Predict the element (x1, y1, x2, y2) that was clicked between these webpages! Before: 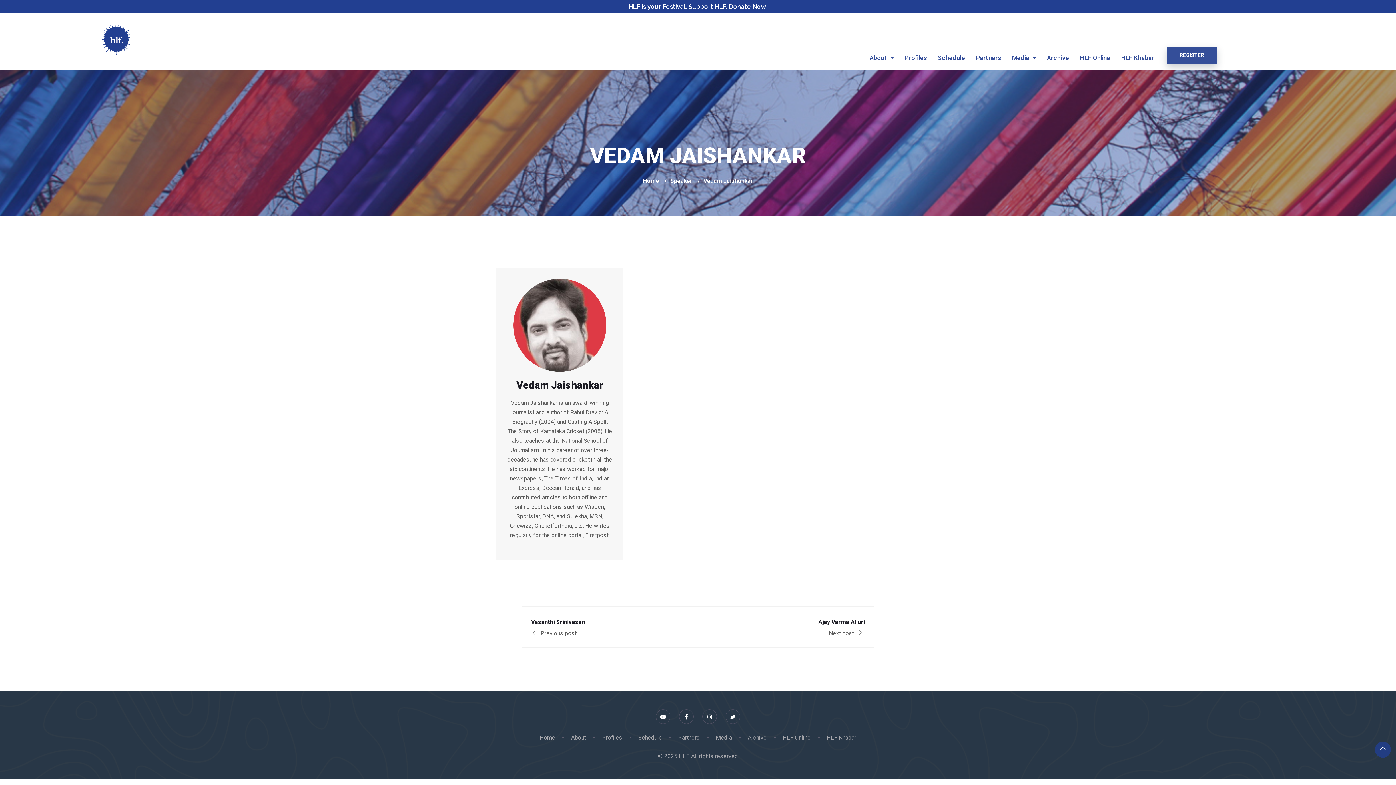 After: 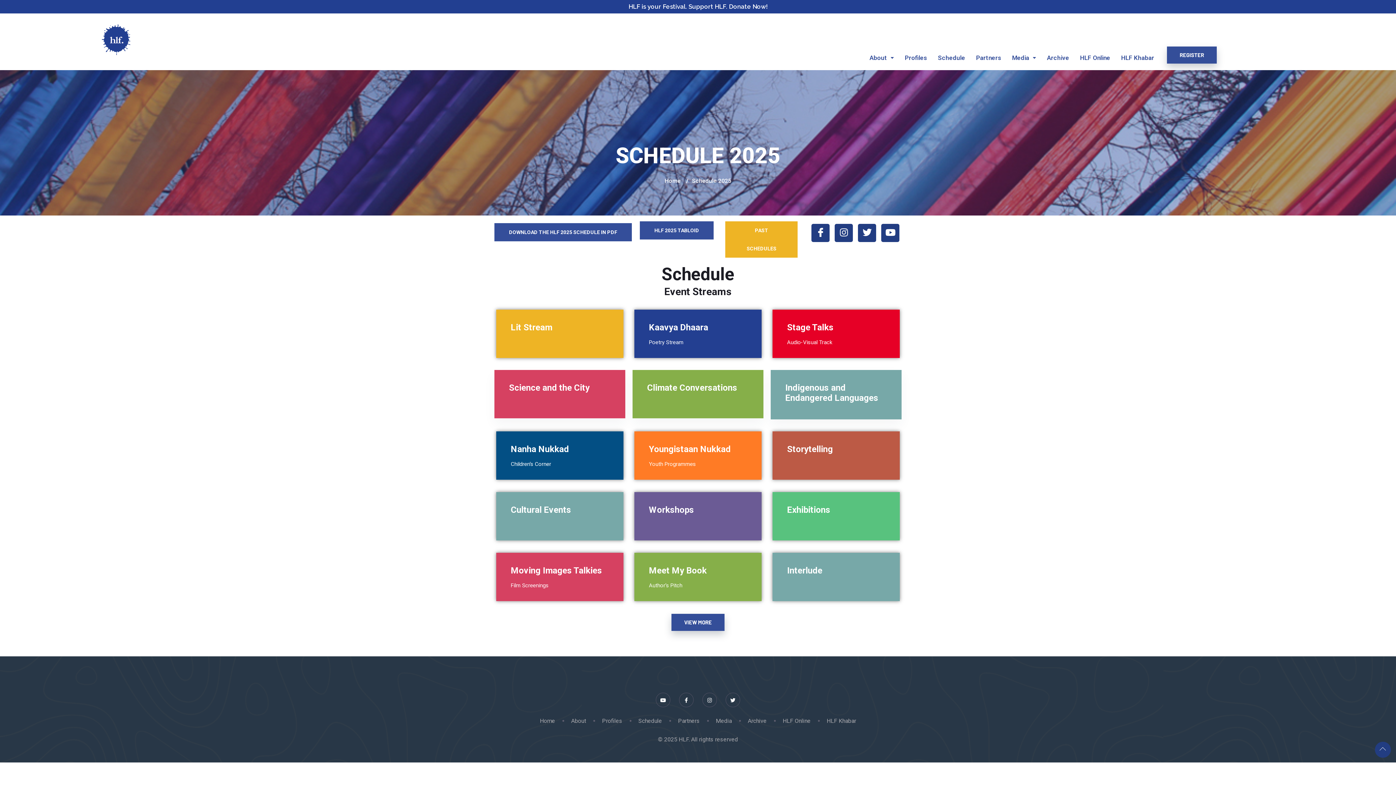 Action: bbox: (932, 49, 970, 66) label: Schedule